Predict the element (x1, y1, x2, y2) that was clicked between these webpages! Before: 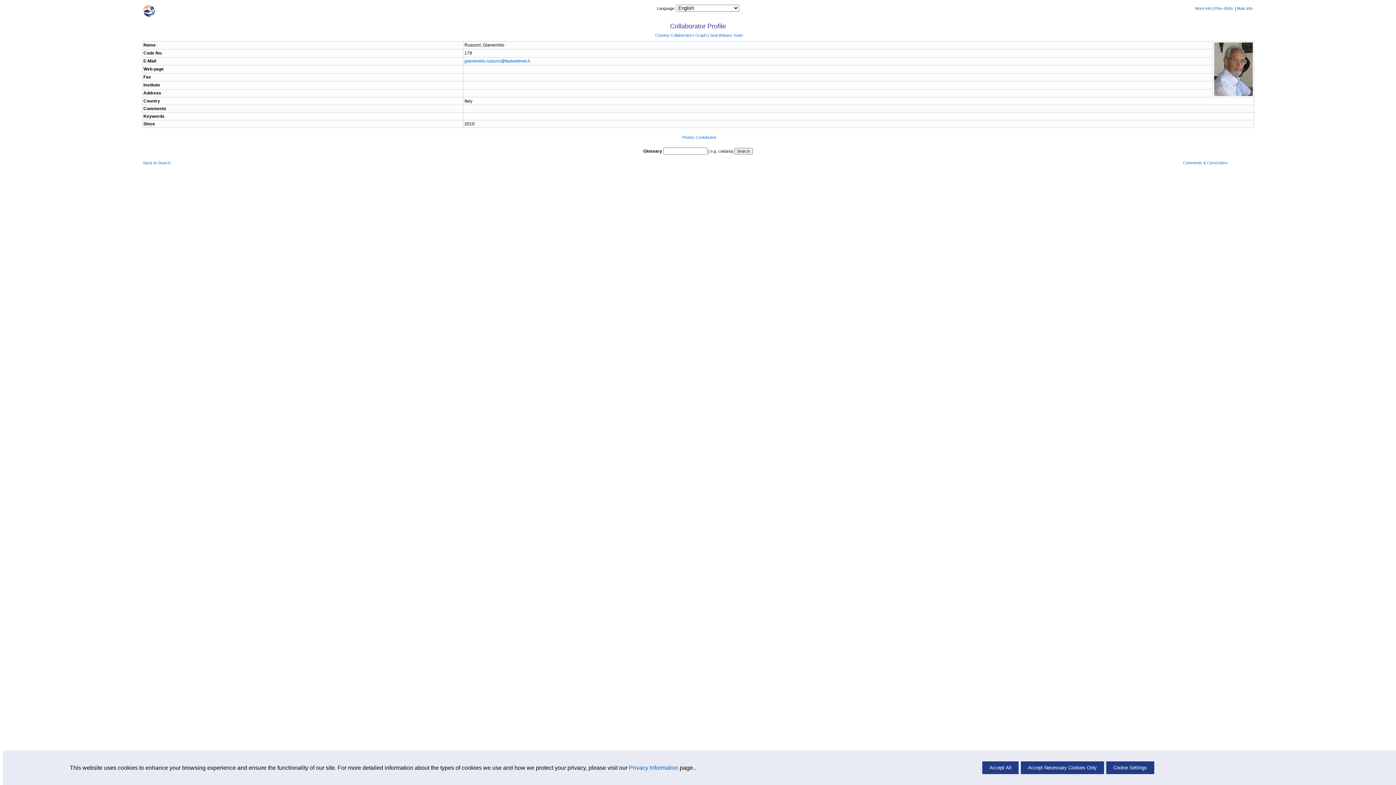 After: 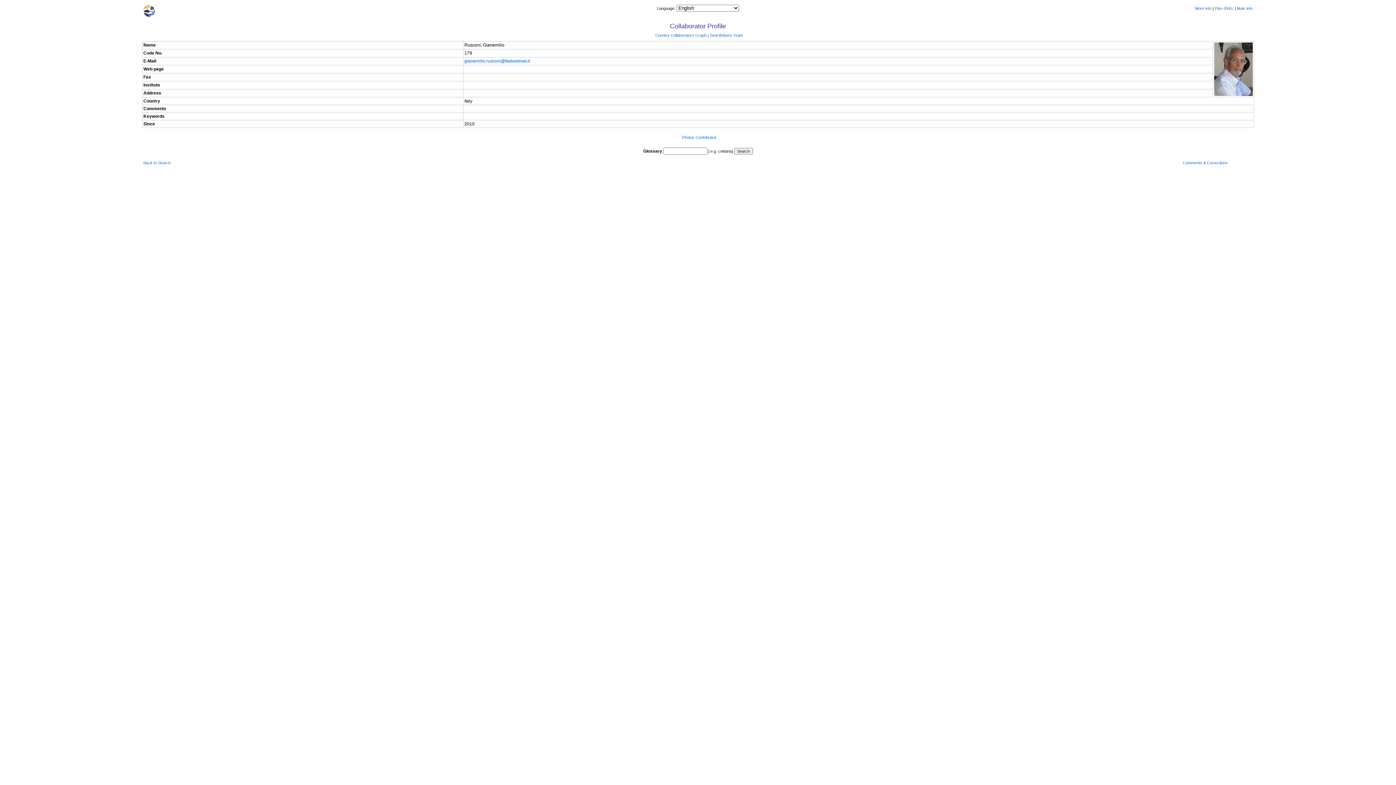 Action: label: Accept Necessary Cookies Only bbox: (1020, 761, 1104, 774)